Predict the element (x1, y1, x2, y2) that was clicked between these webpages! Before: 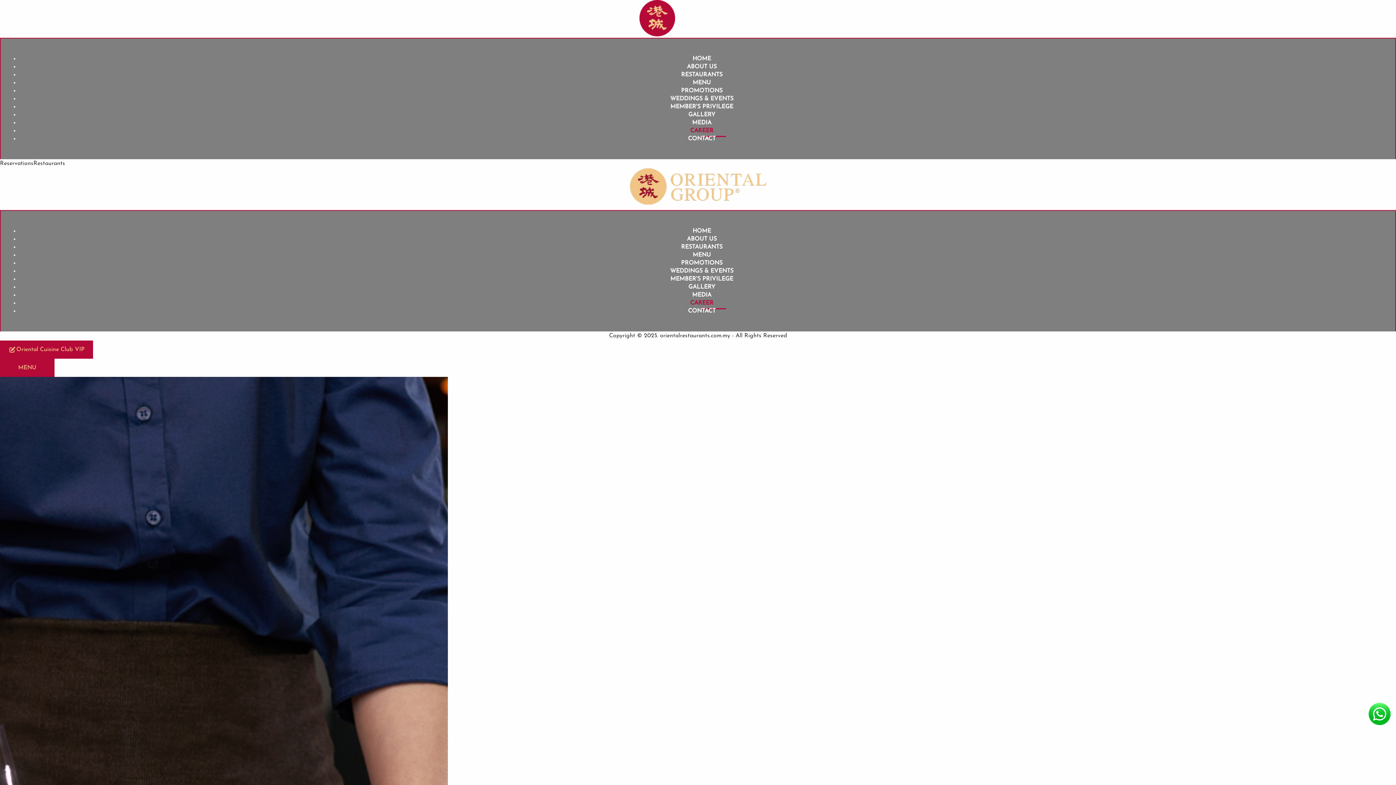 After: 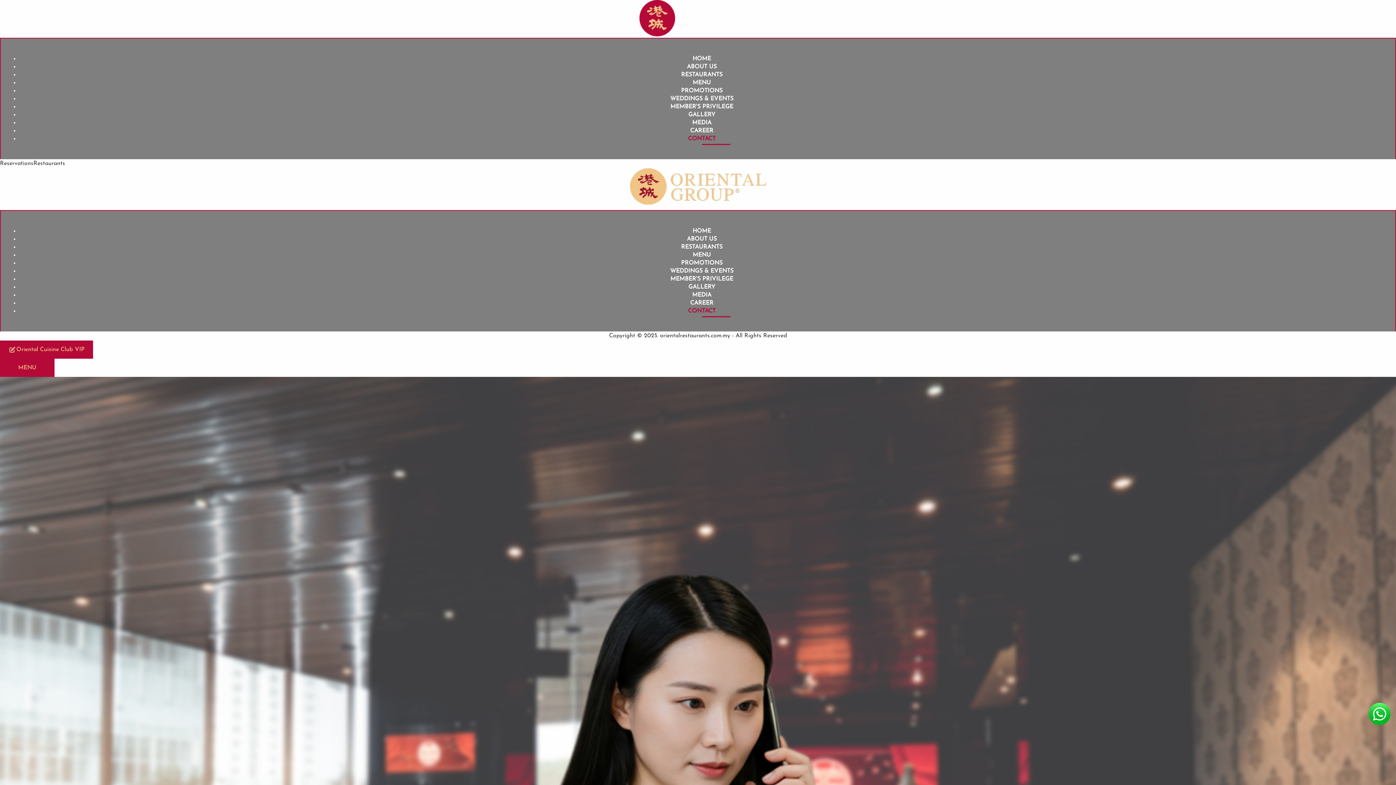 Action: label: CONTACT bbox: (687, 307, 716, 315)